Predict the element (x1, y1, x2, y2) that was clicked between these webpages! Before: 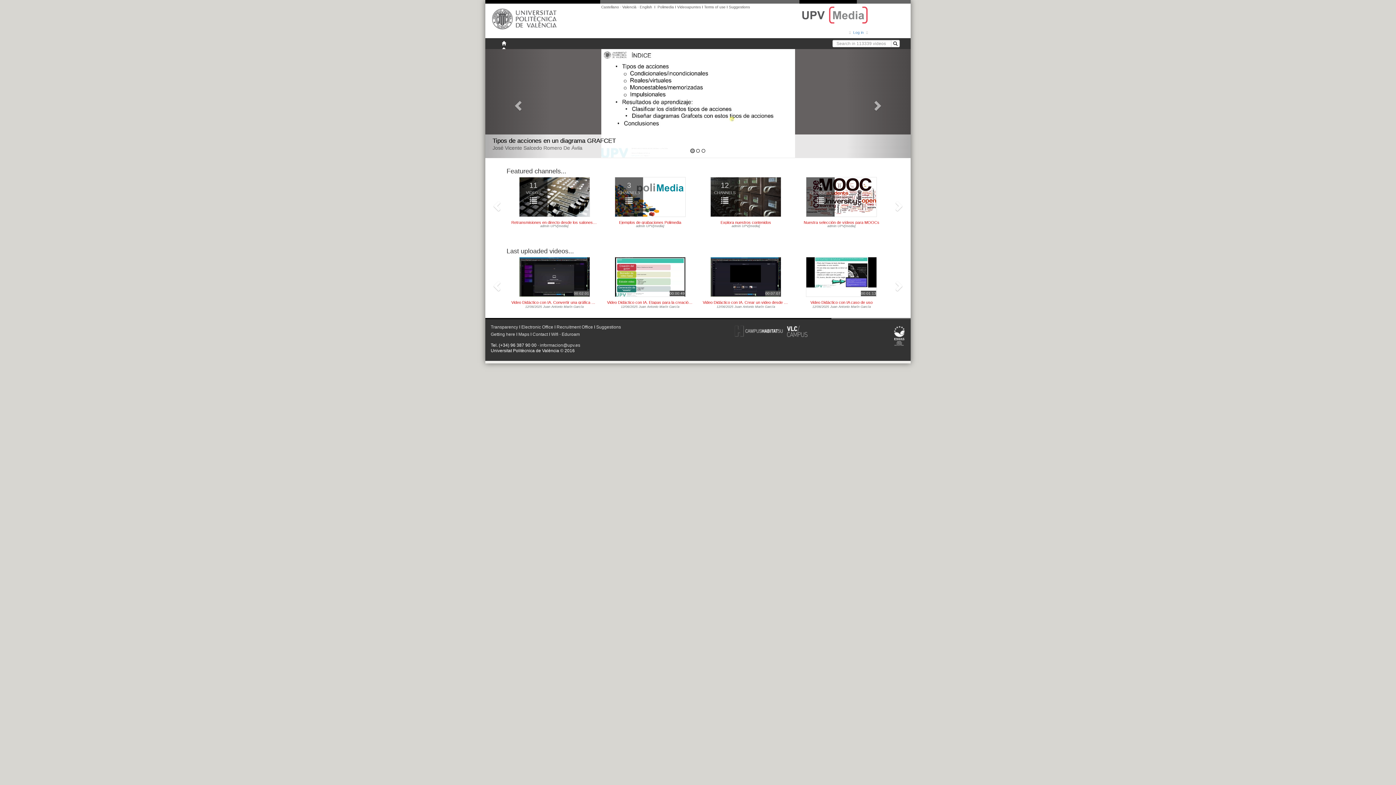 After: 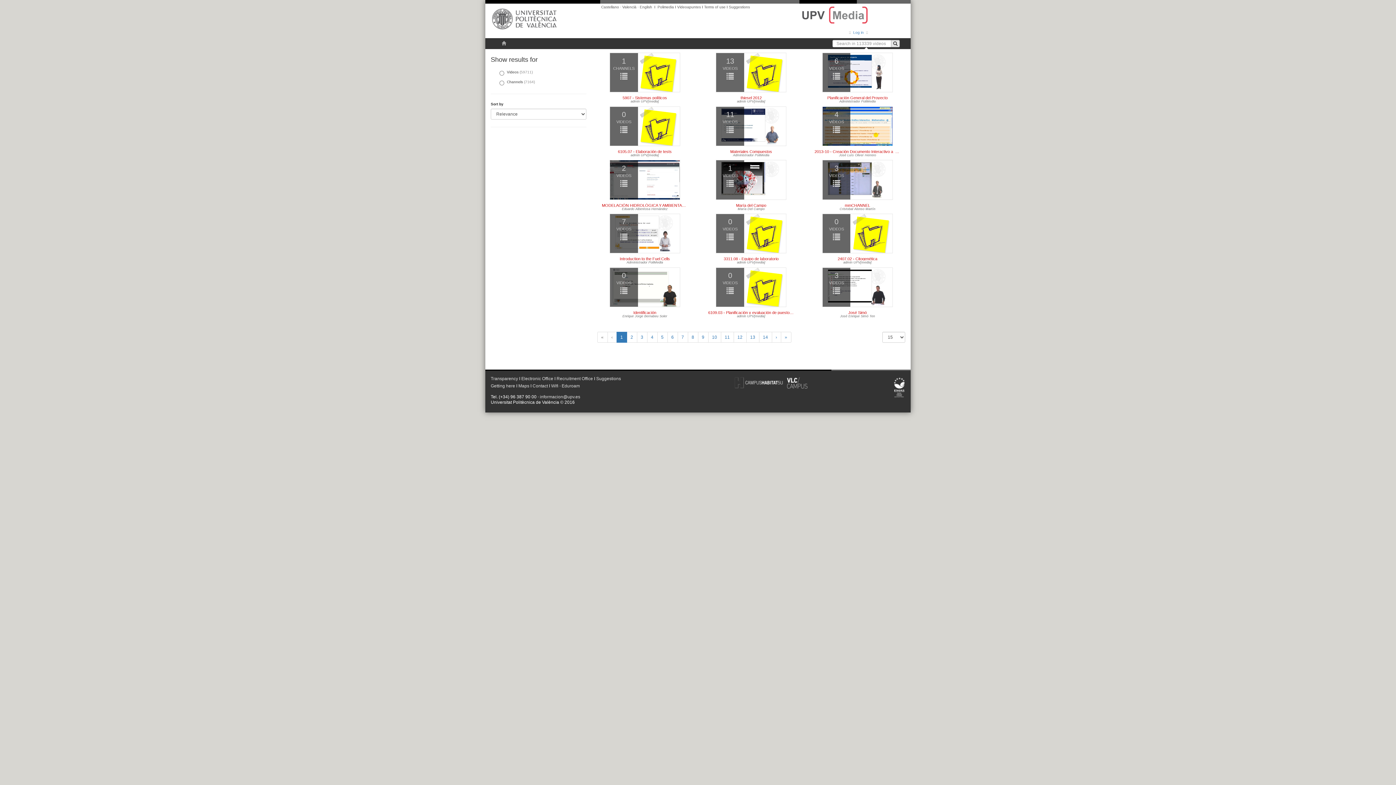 Action: bbox: (891, 40, 900, 47)